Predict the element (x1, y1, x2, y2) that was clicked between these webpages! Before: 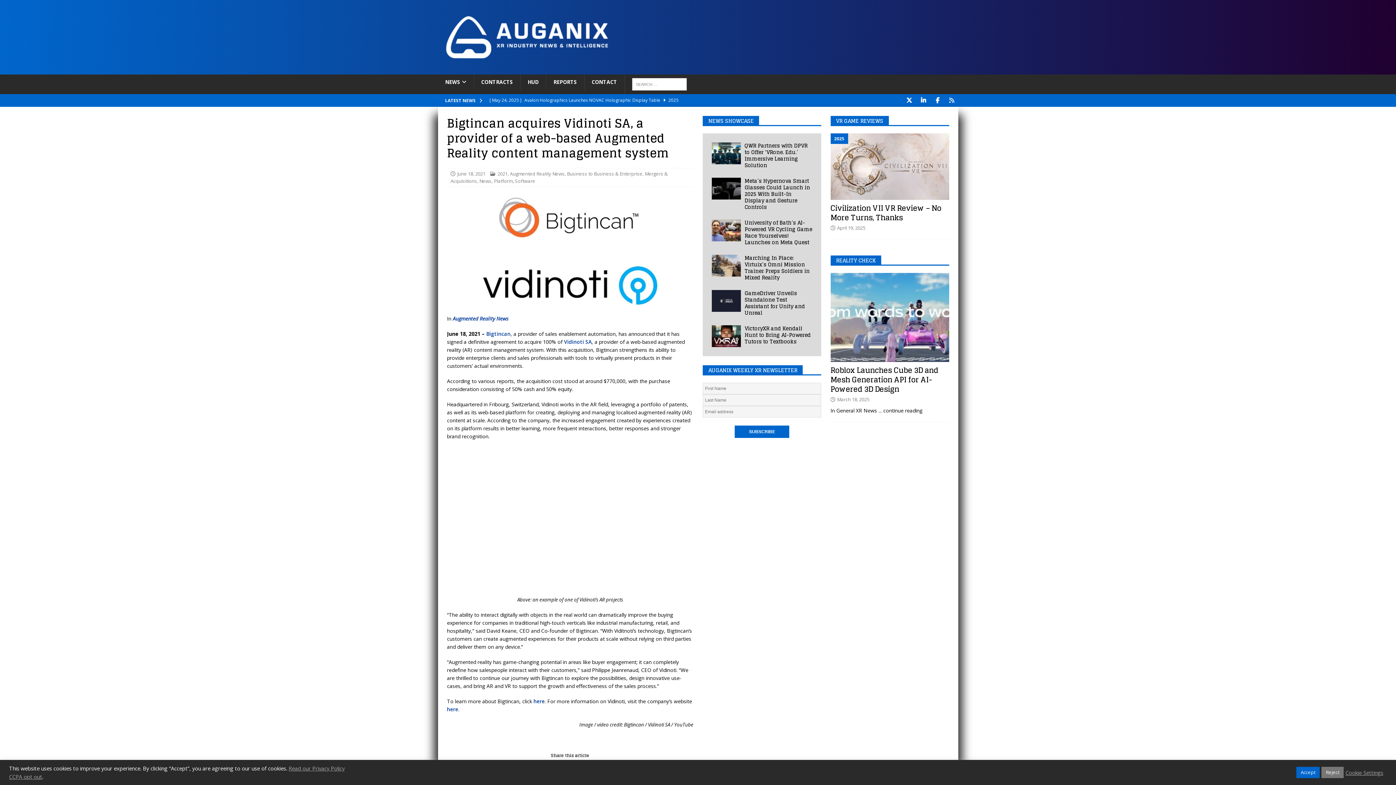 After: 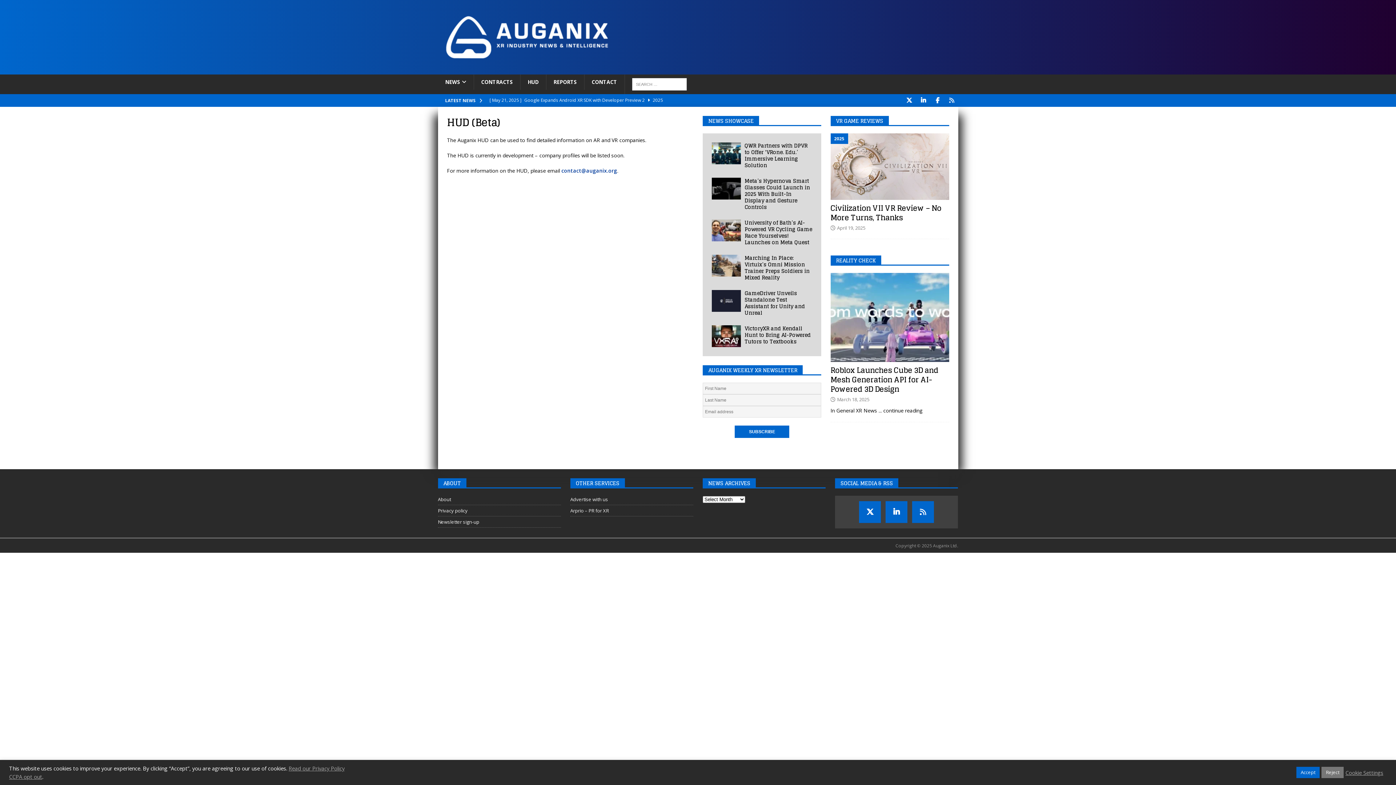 Action: bbox: (520, 74, 546, 89) label: HUD